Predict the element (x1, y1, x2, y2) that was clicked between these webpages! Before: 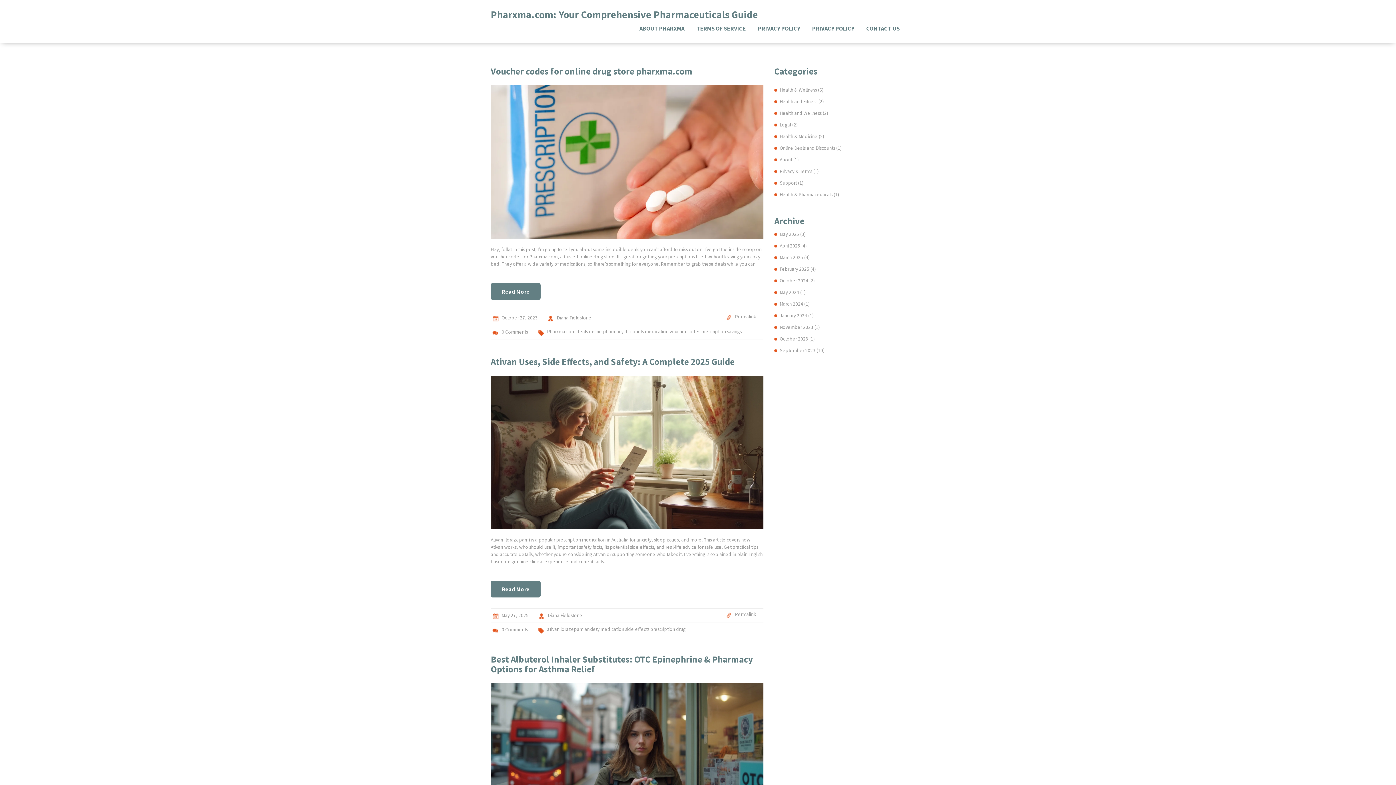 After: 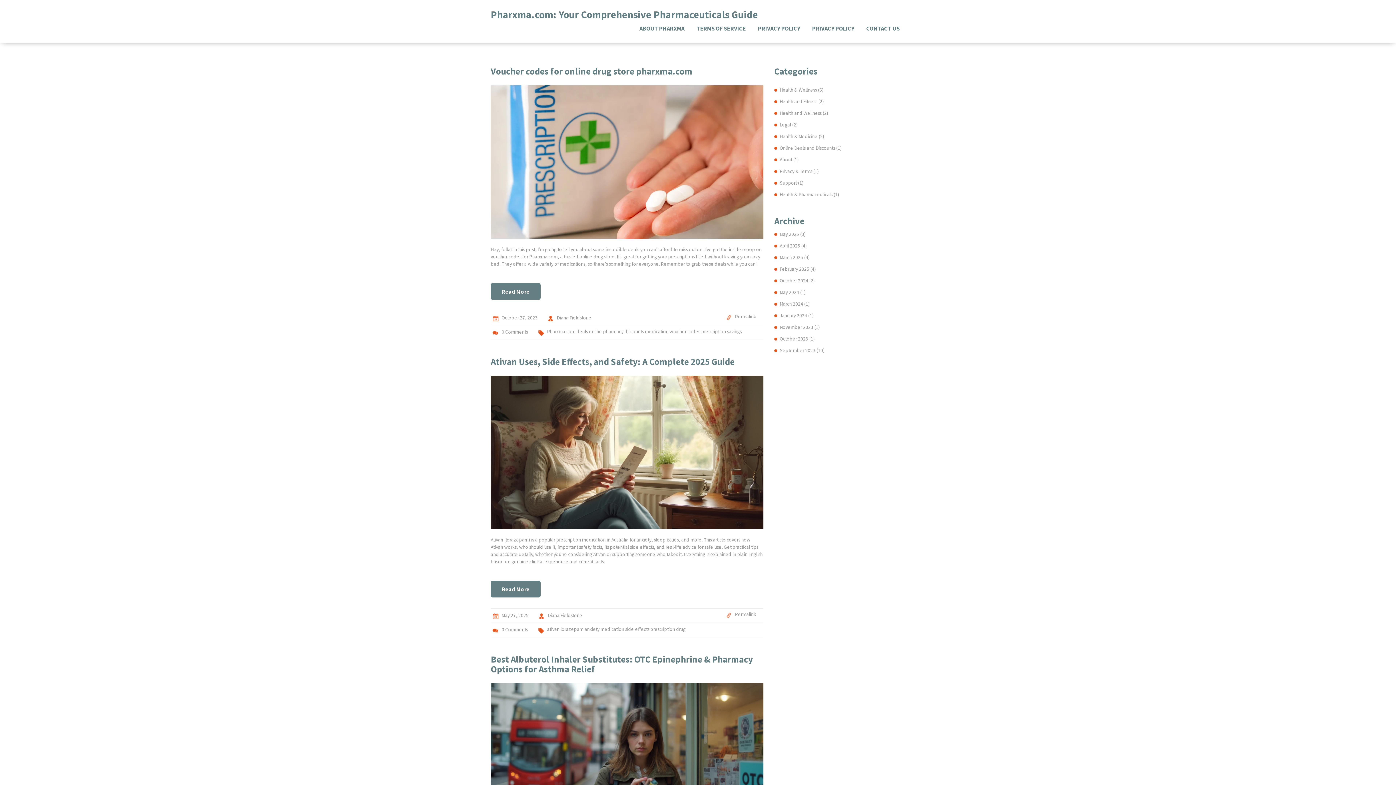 Action: label: Permalink bbox: (735, 313, 756, 320)